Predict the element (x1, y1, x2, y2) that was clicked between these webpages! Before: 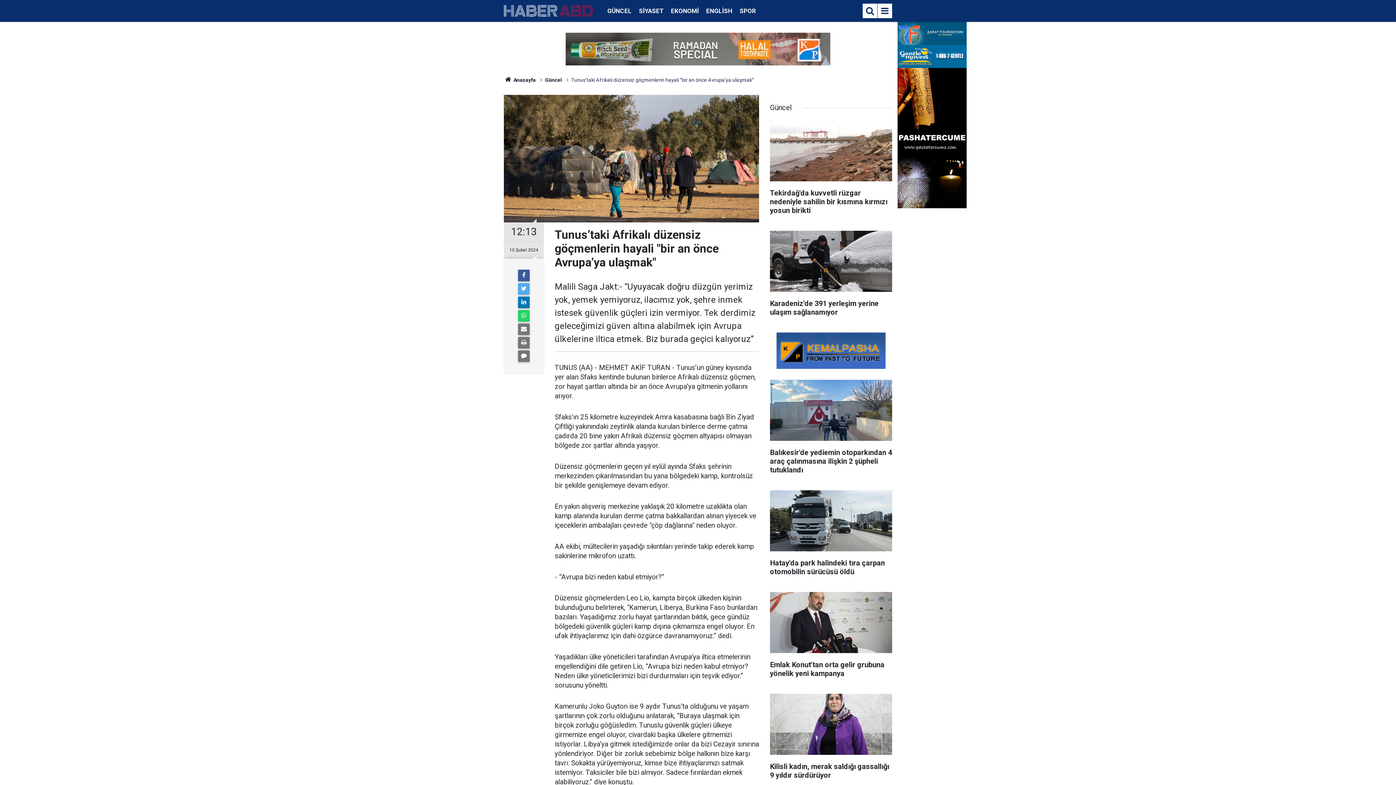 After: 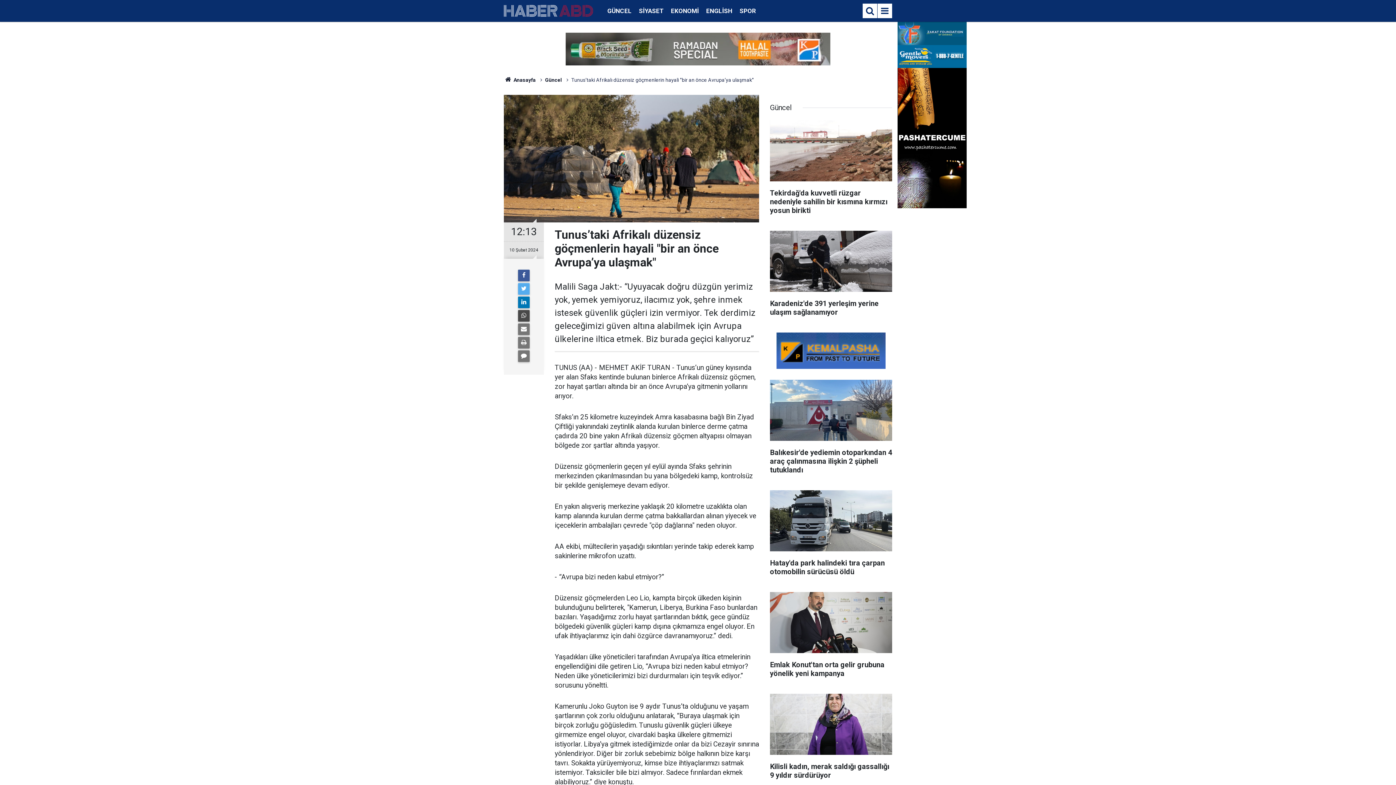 Action: bbox: (518, 310, 529, 321)